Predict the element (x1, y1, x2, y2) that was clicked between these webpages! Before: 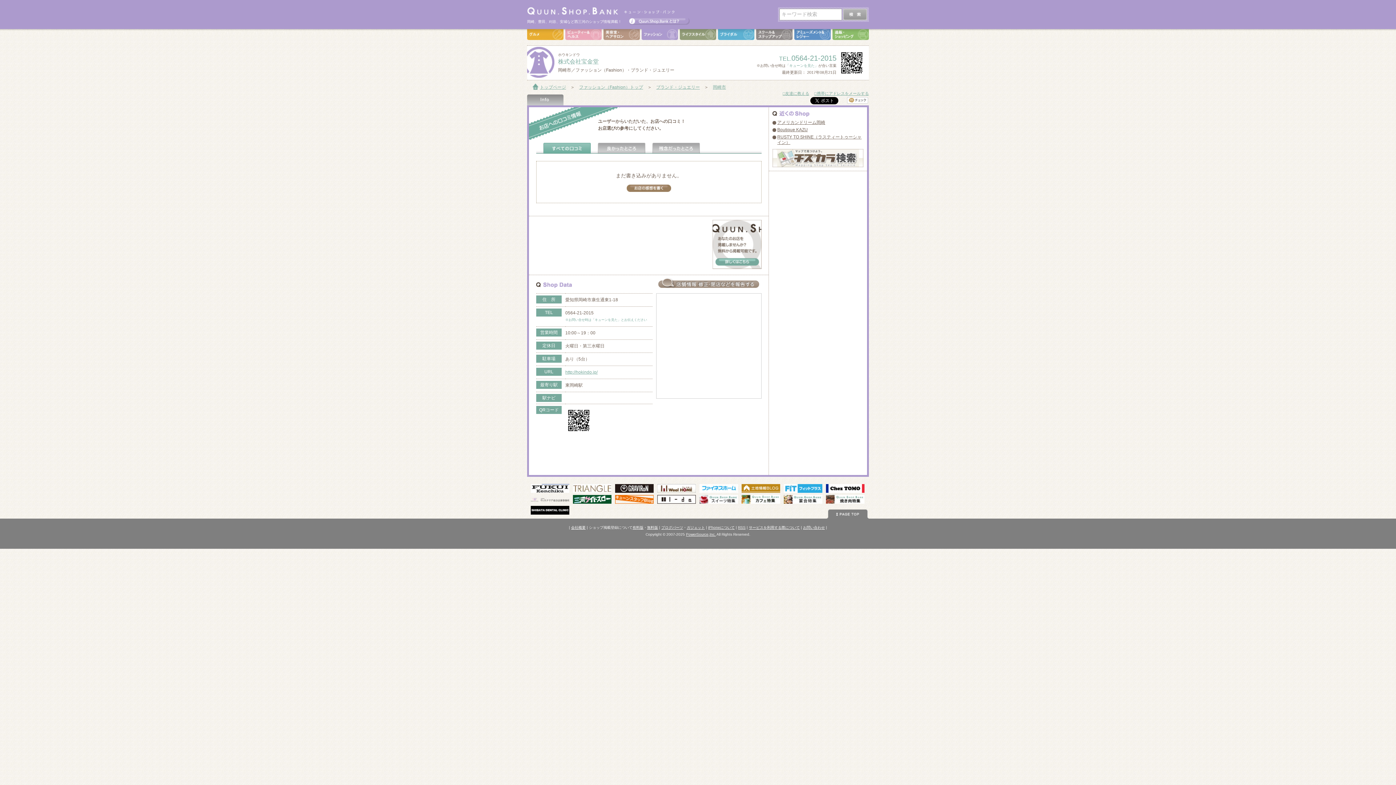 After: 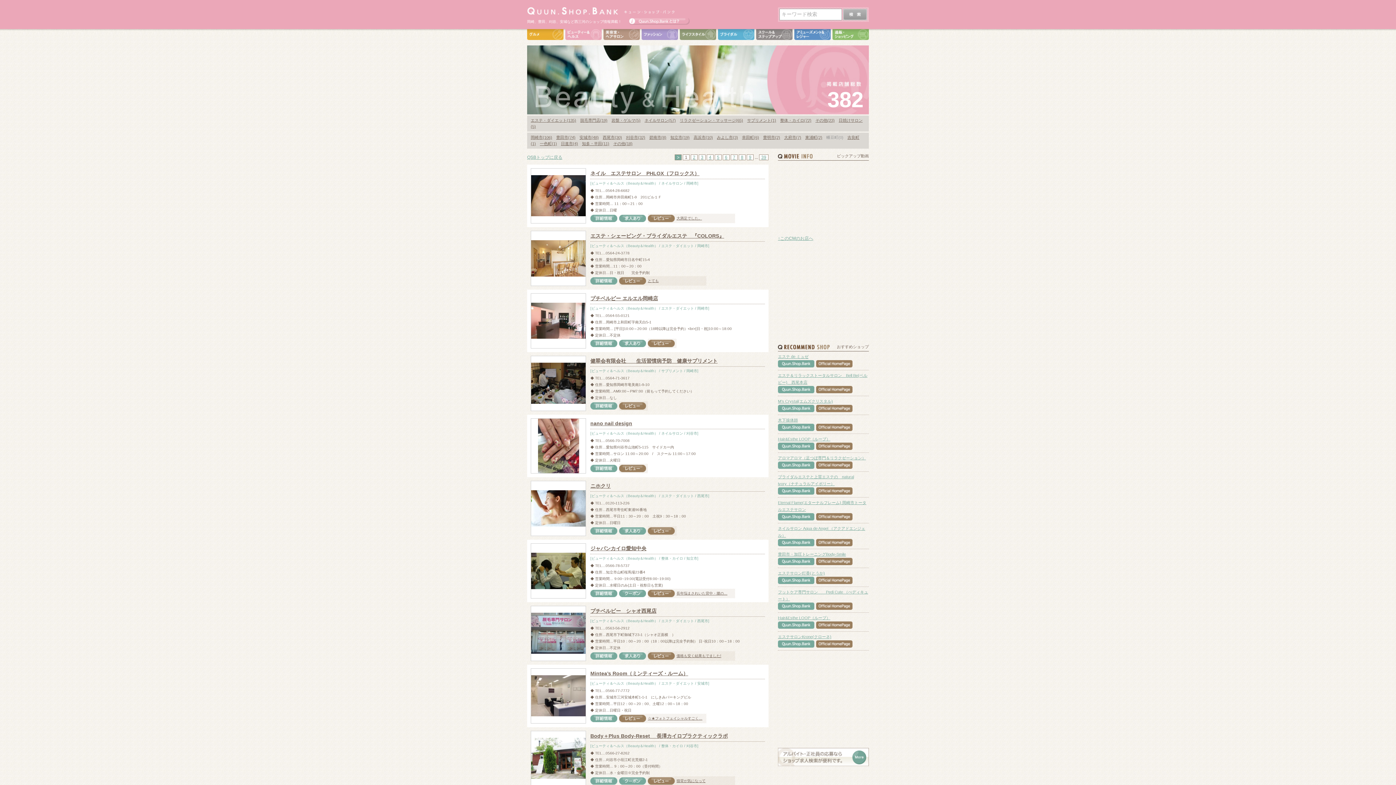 Action: bbox: (565, 29, 601, 40) label: ビューティ＆ヘルス（Beauty＆Health）